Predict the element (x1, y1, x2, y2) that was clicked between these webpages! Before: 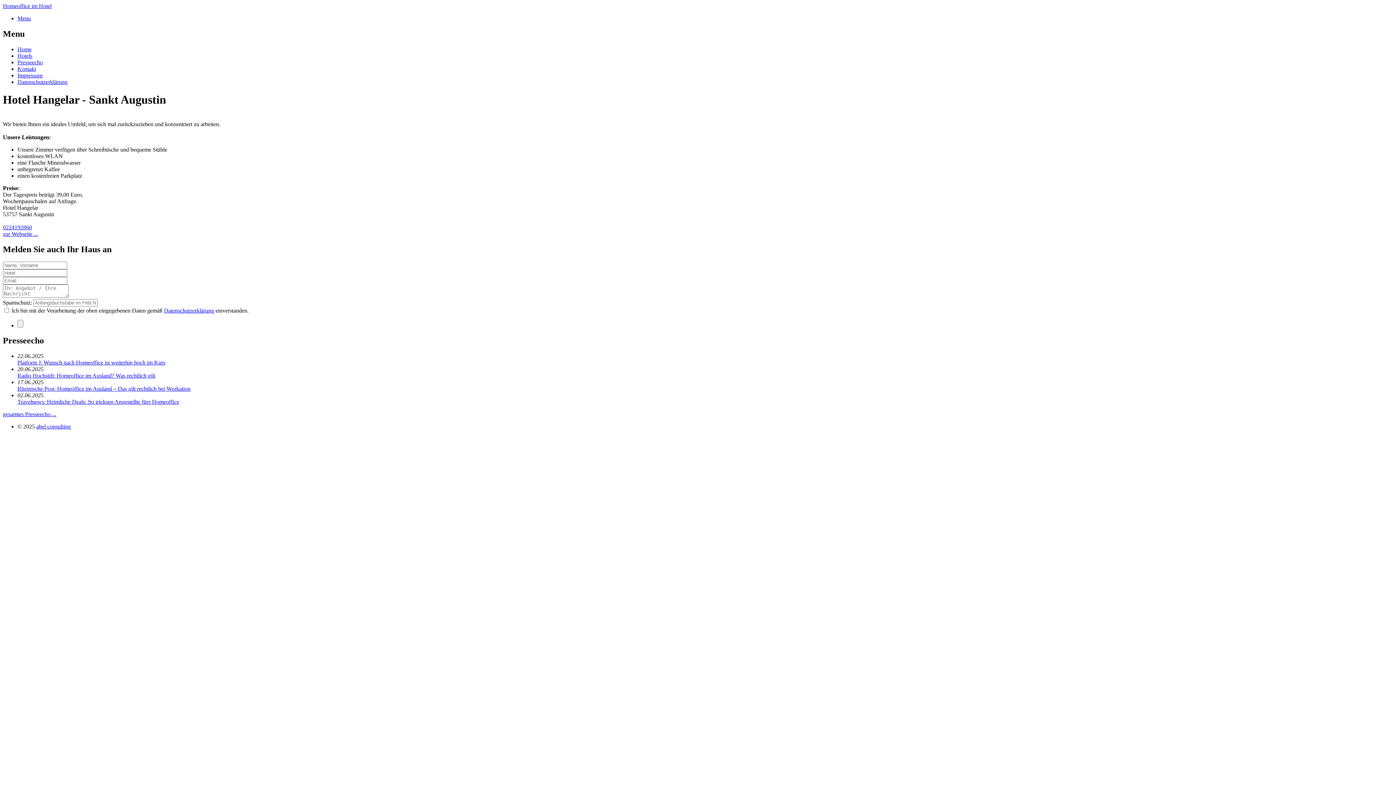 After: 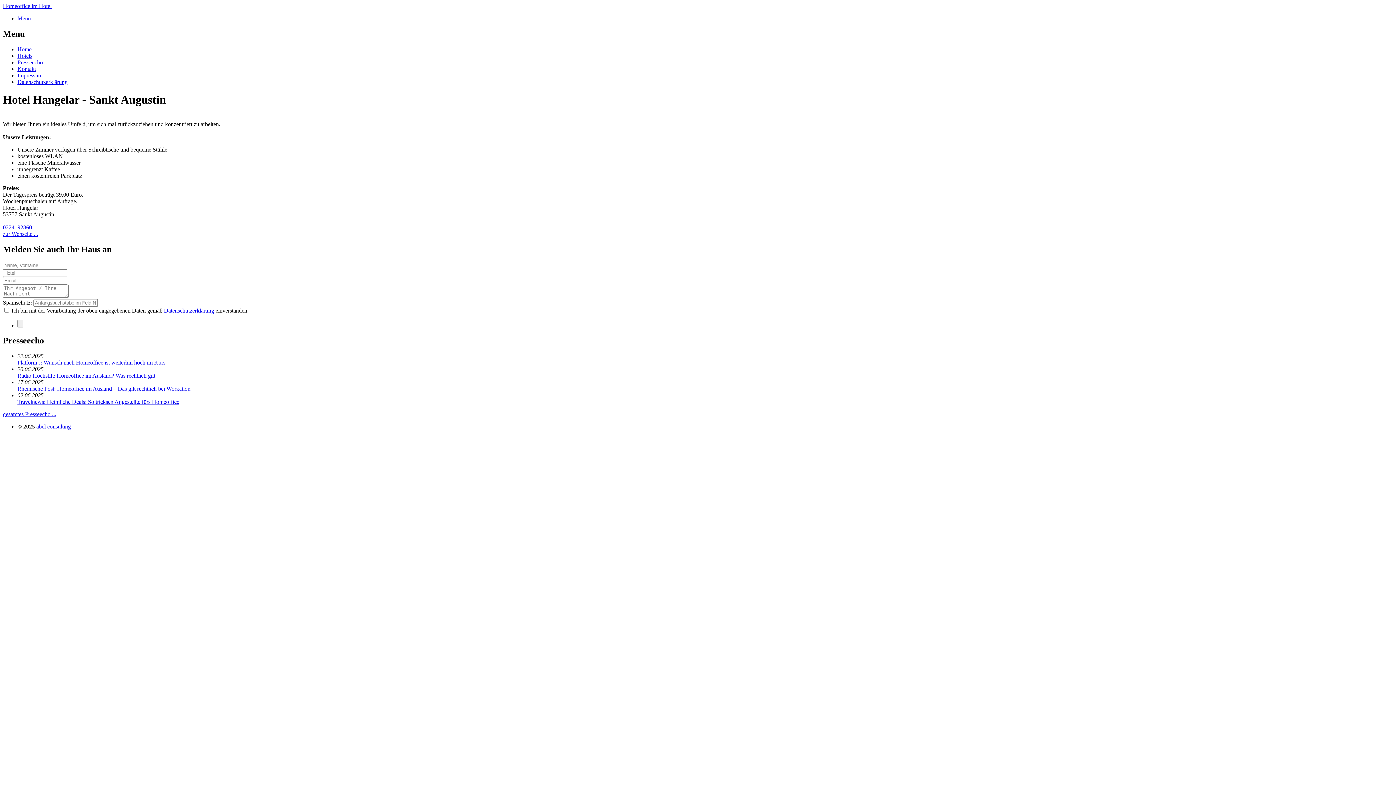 Action: label: zur Webseite ... bbox: (2, 230, 38, 236)